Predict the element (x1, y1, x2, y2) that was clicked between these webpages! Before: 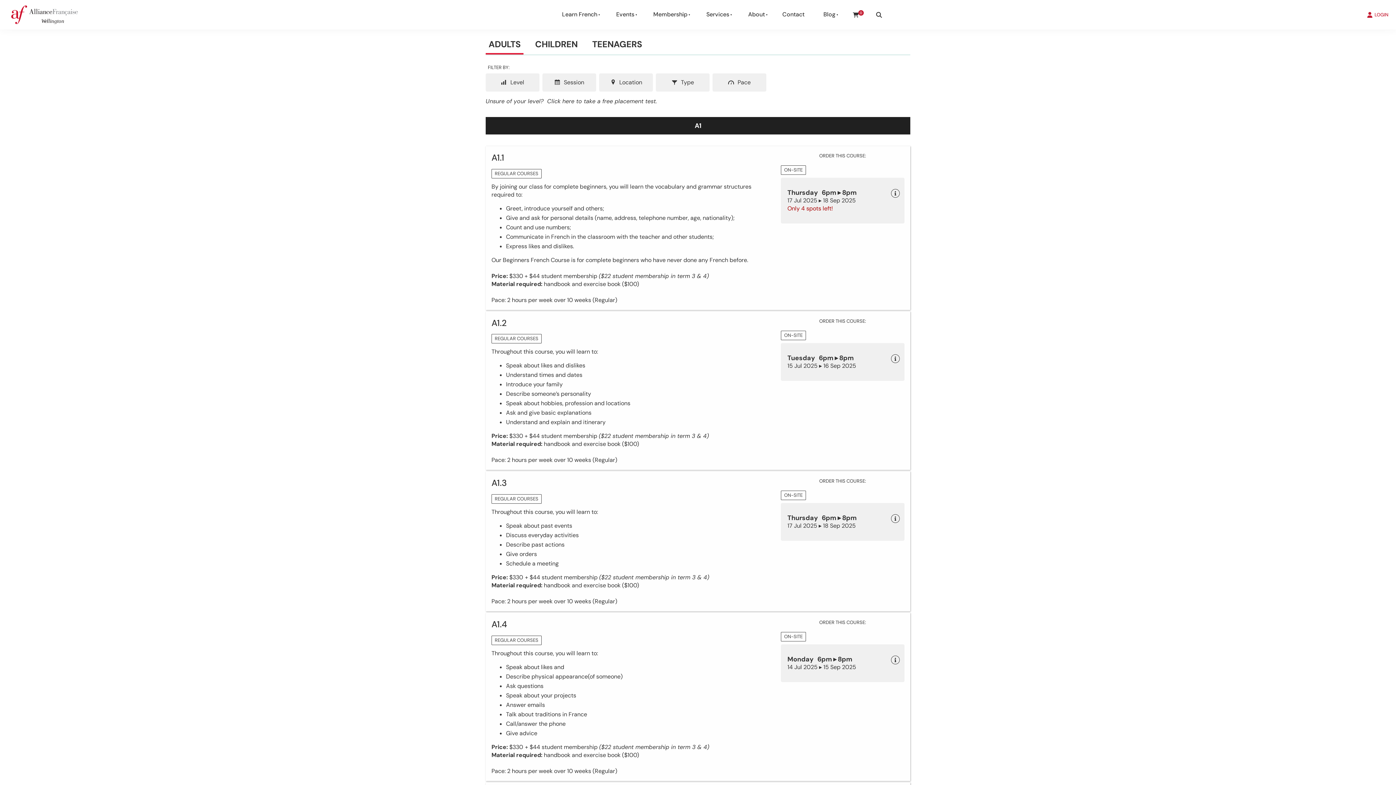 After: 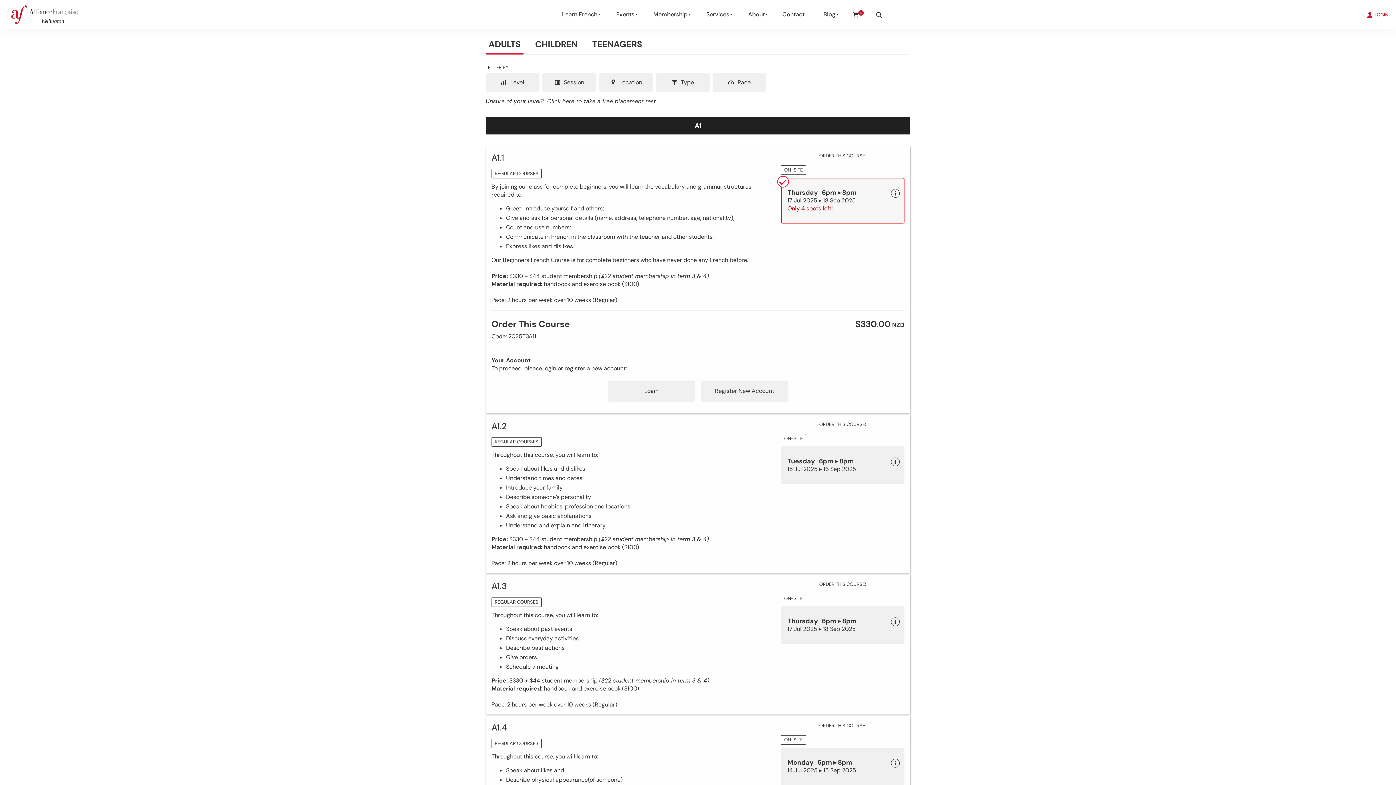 Action: label: Thursday   6pm ▸ 8pm
17 Jul 2025 ▸ 18 Sep 2025
Only 4 spots left! bbox: (781, 177, 904, 223)